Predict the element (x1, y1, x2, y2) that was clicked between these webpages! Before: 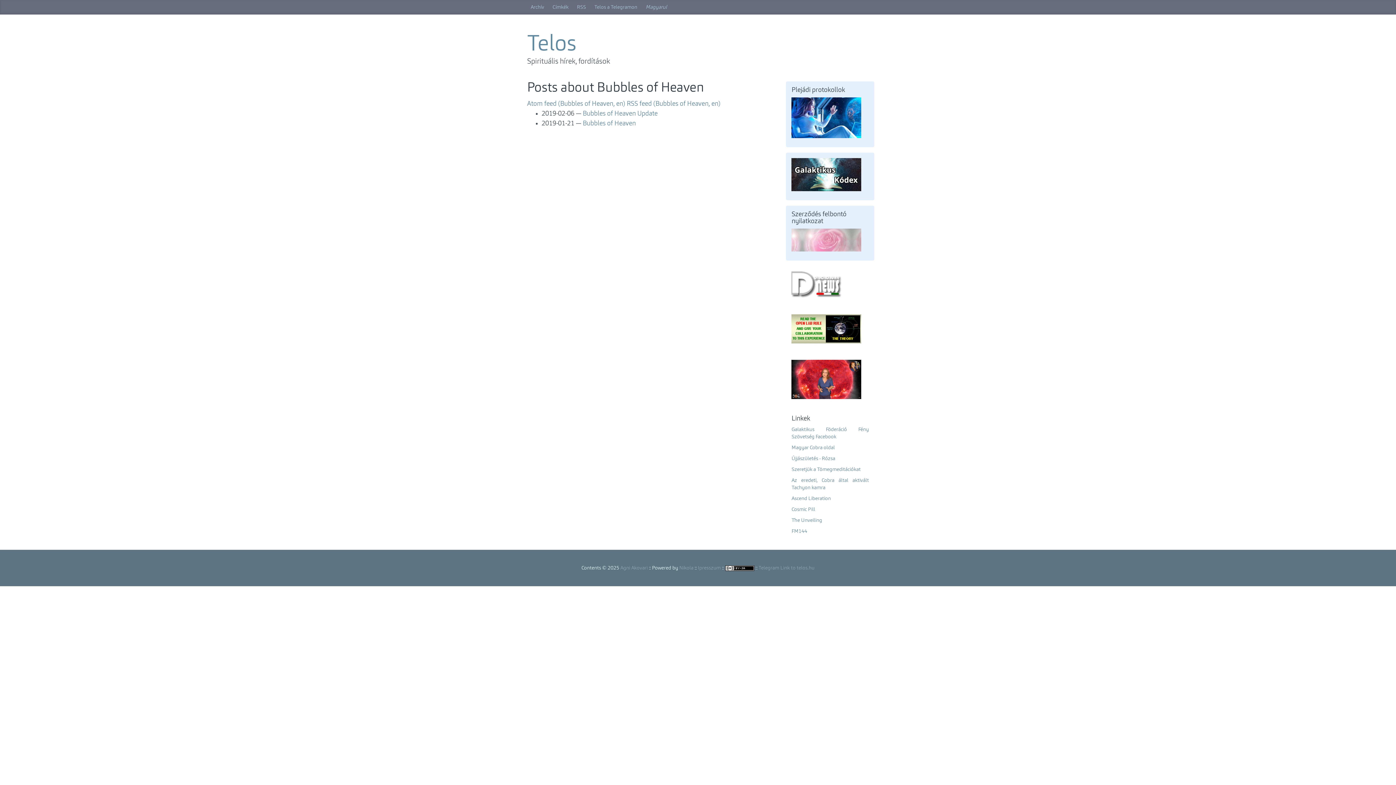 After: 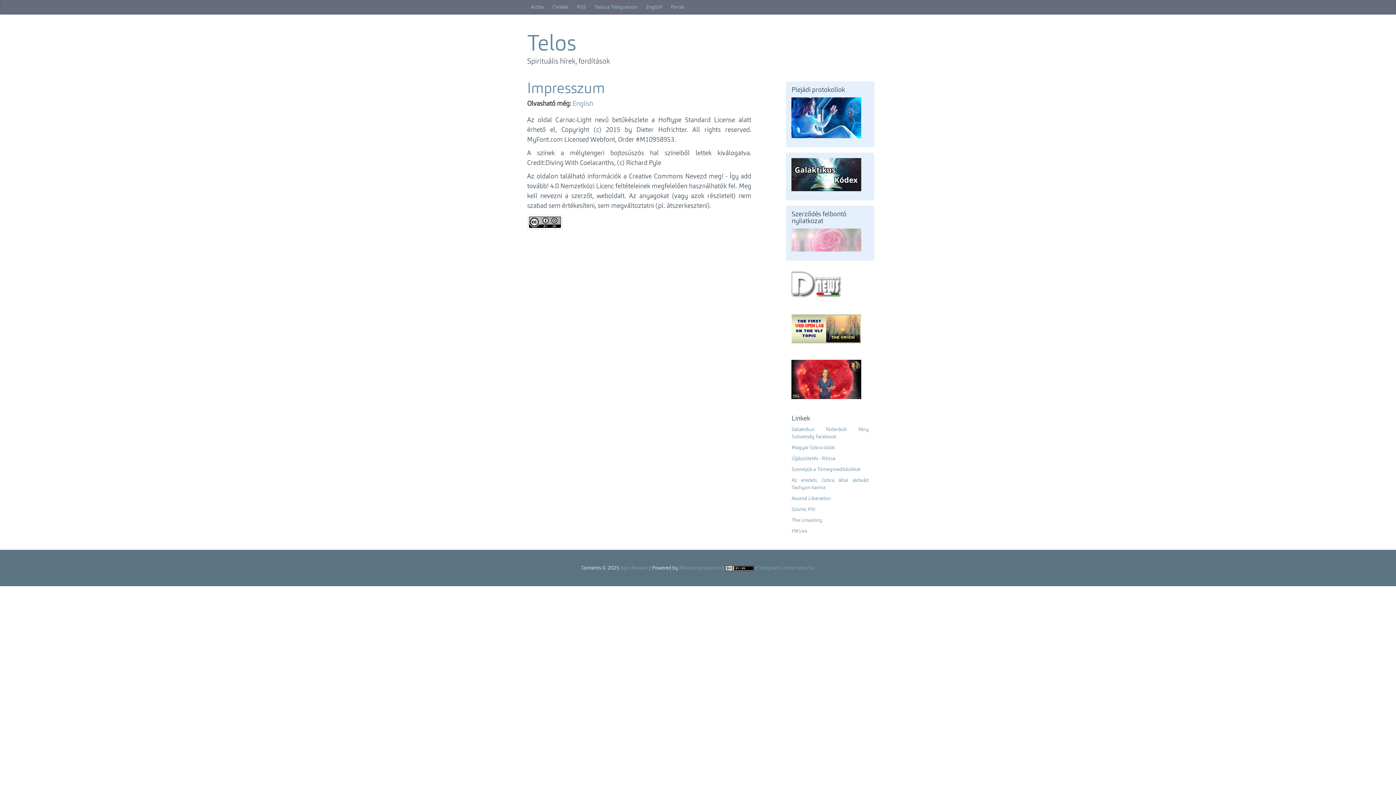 Action: label: Ipresszum bbox: (698, 551, 720, 570)